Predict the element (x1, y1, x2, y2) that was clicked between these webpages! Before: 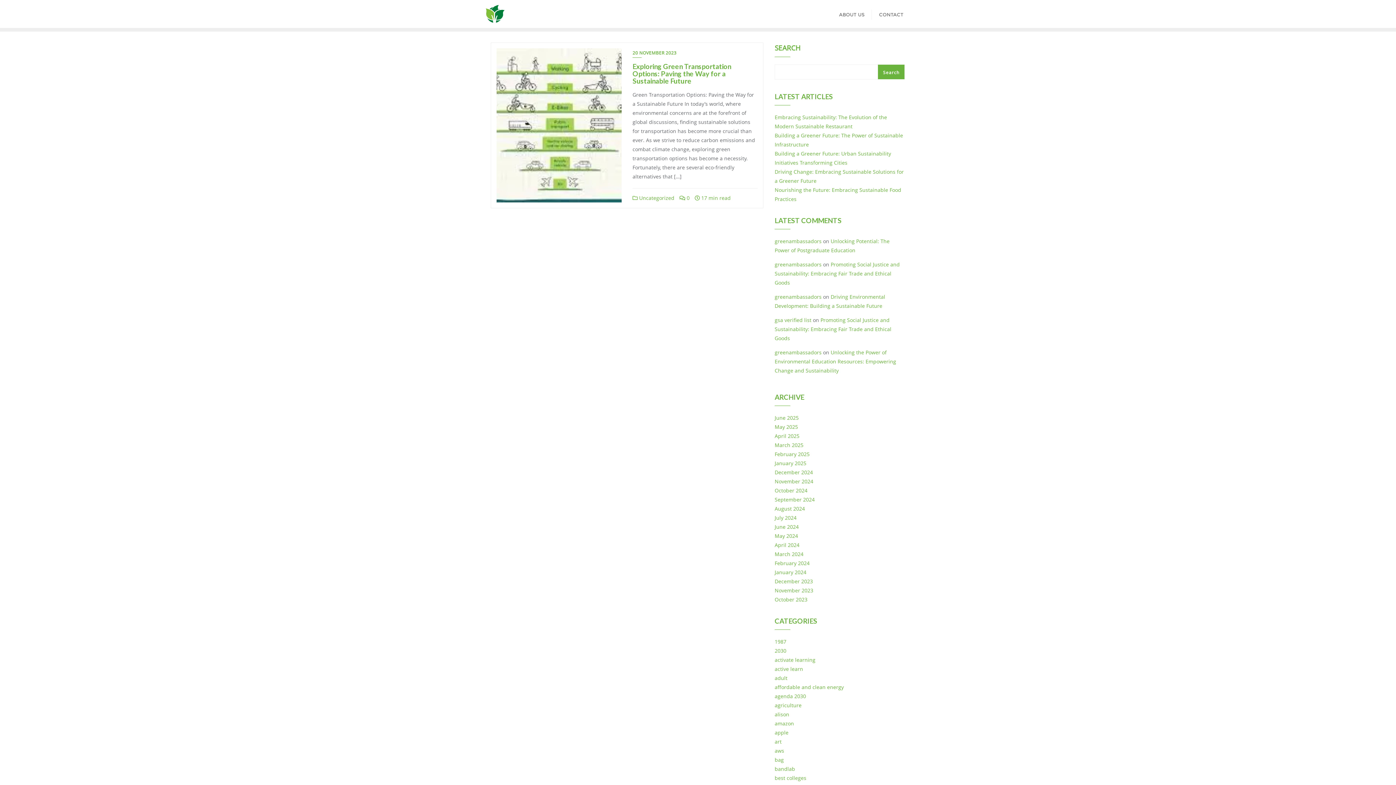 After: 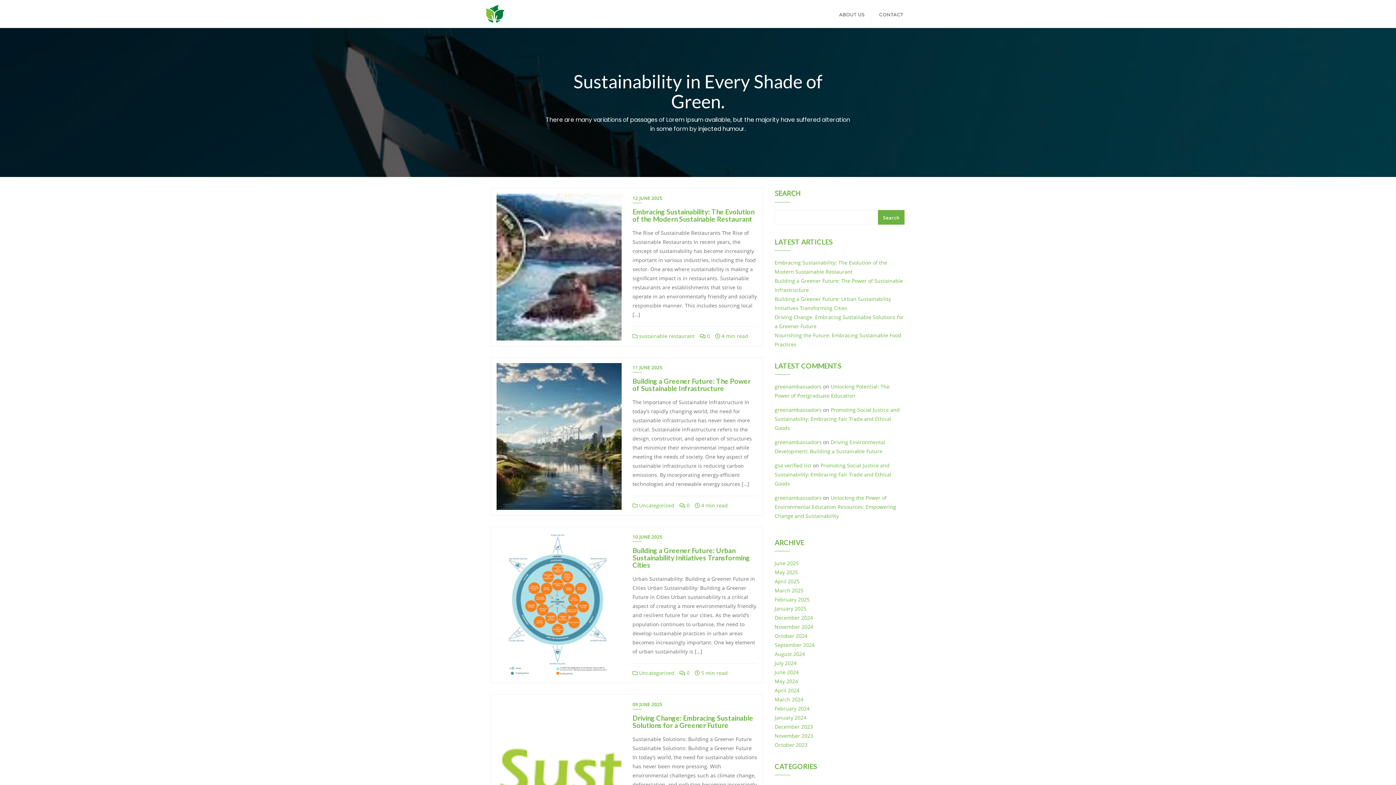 Action: bbox: (774, 261, 821, 268) label: greenambassadors